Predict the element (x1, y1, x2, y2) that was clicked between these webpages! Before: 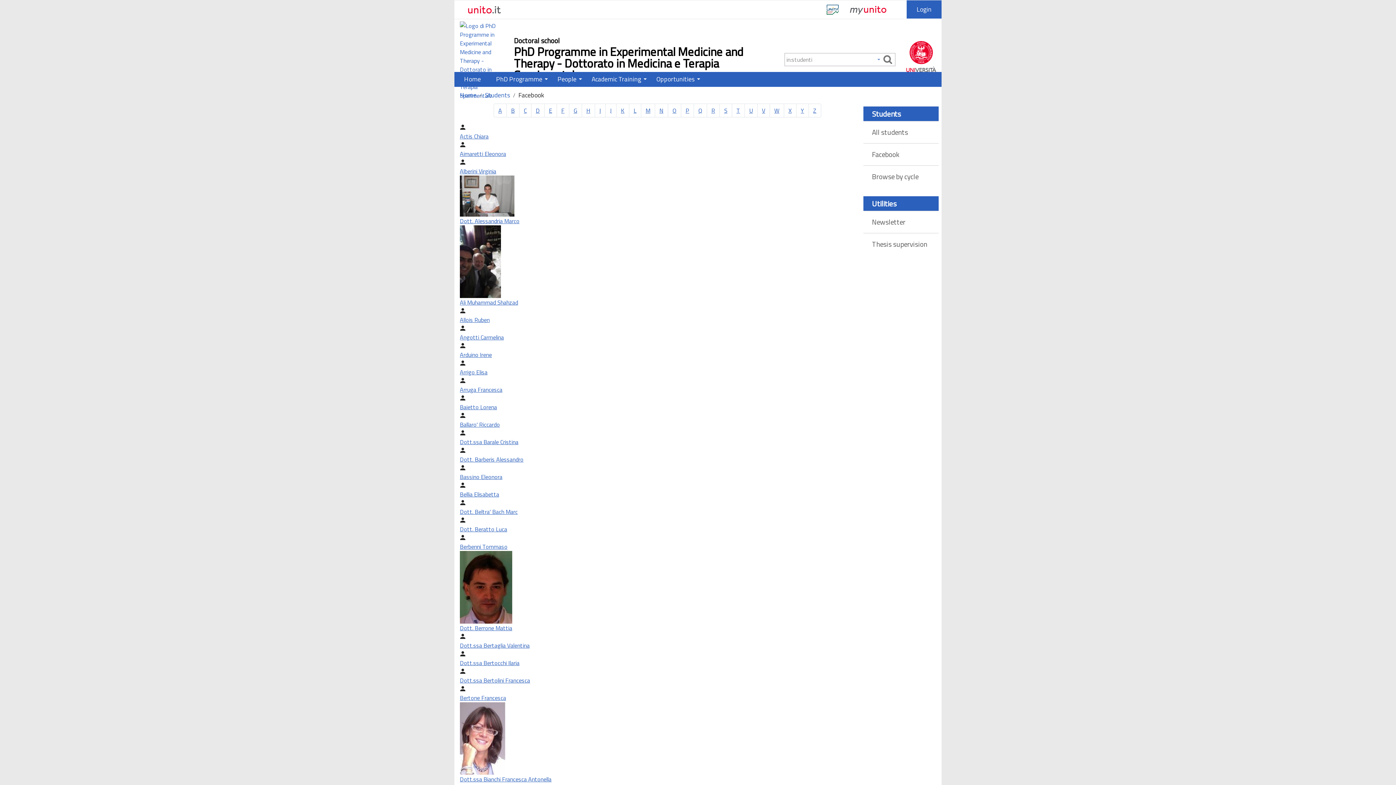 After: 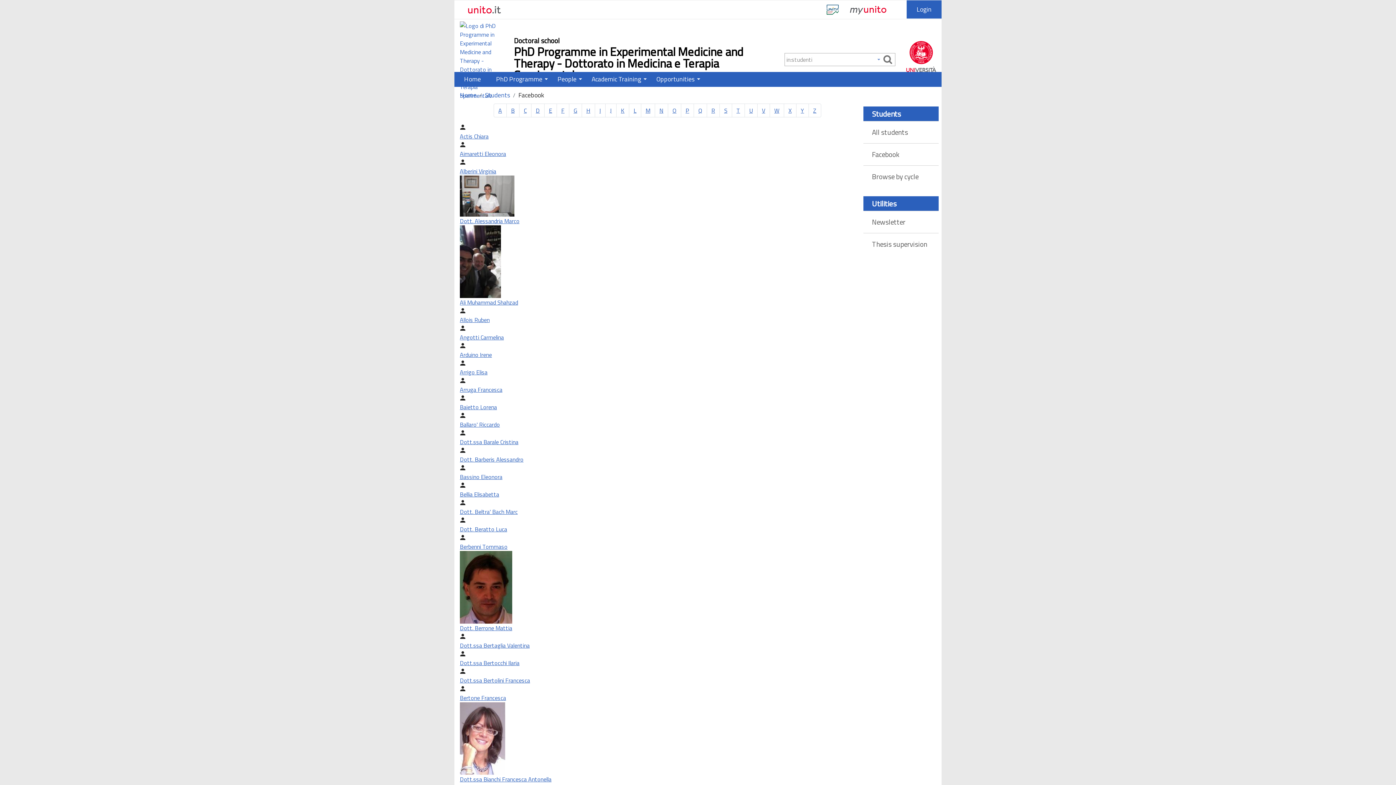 Action: bbox: (731, 103, 745, 117) label: T